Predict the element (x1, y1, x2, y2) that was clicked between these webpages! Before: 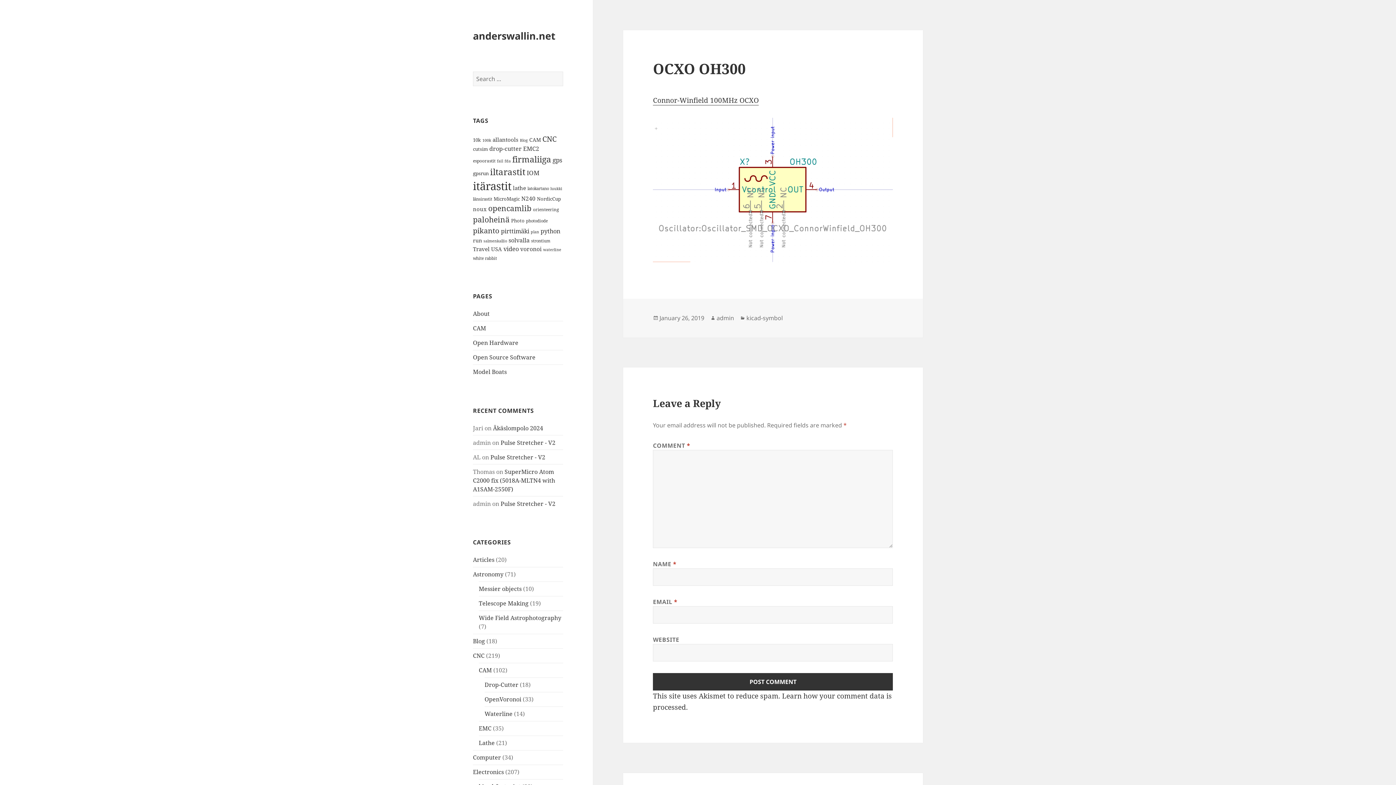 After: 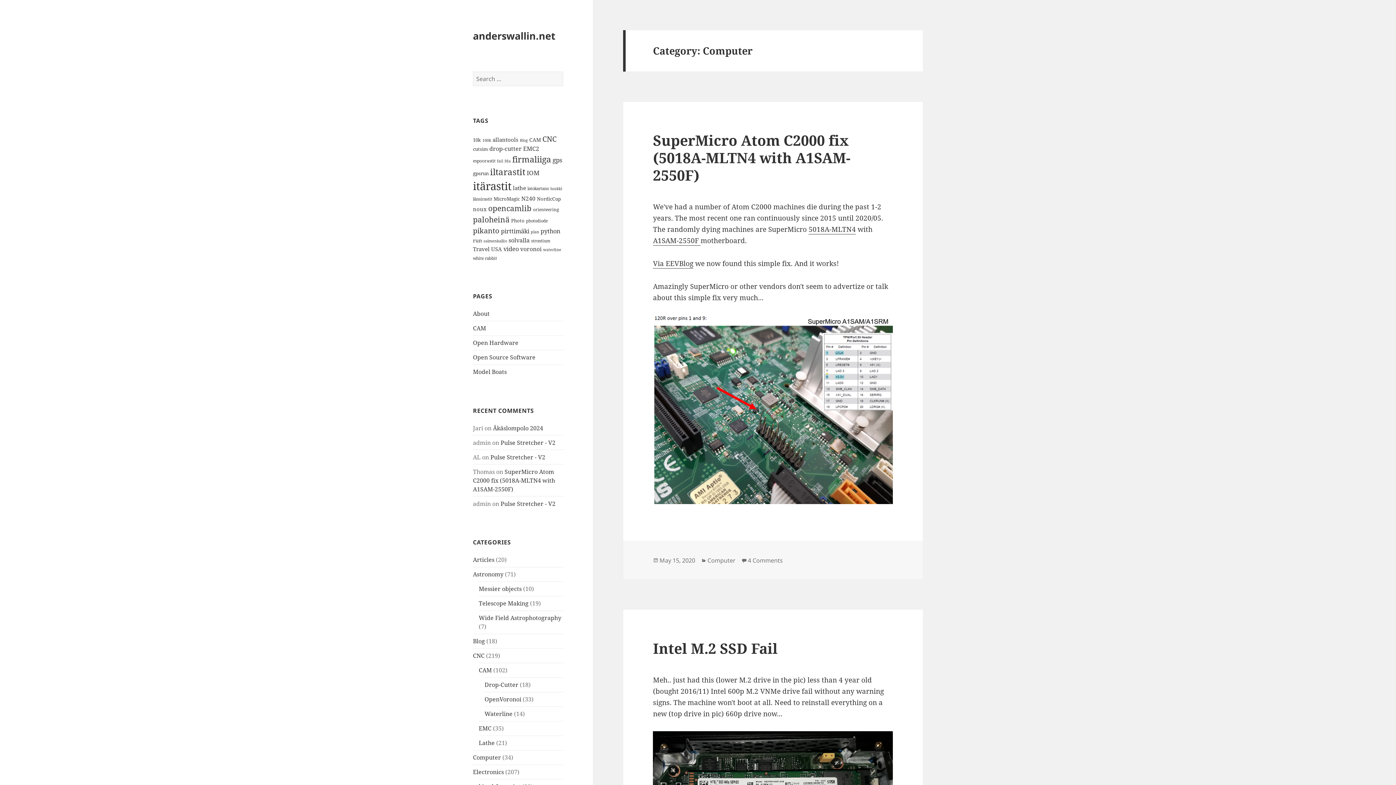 Action: bbox: (473, 753, 501, 761) label: Computer